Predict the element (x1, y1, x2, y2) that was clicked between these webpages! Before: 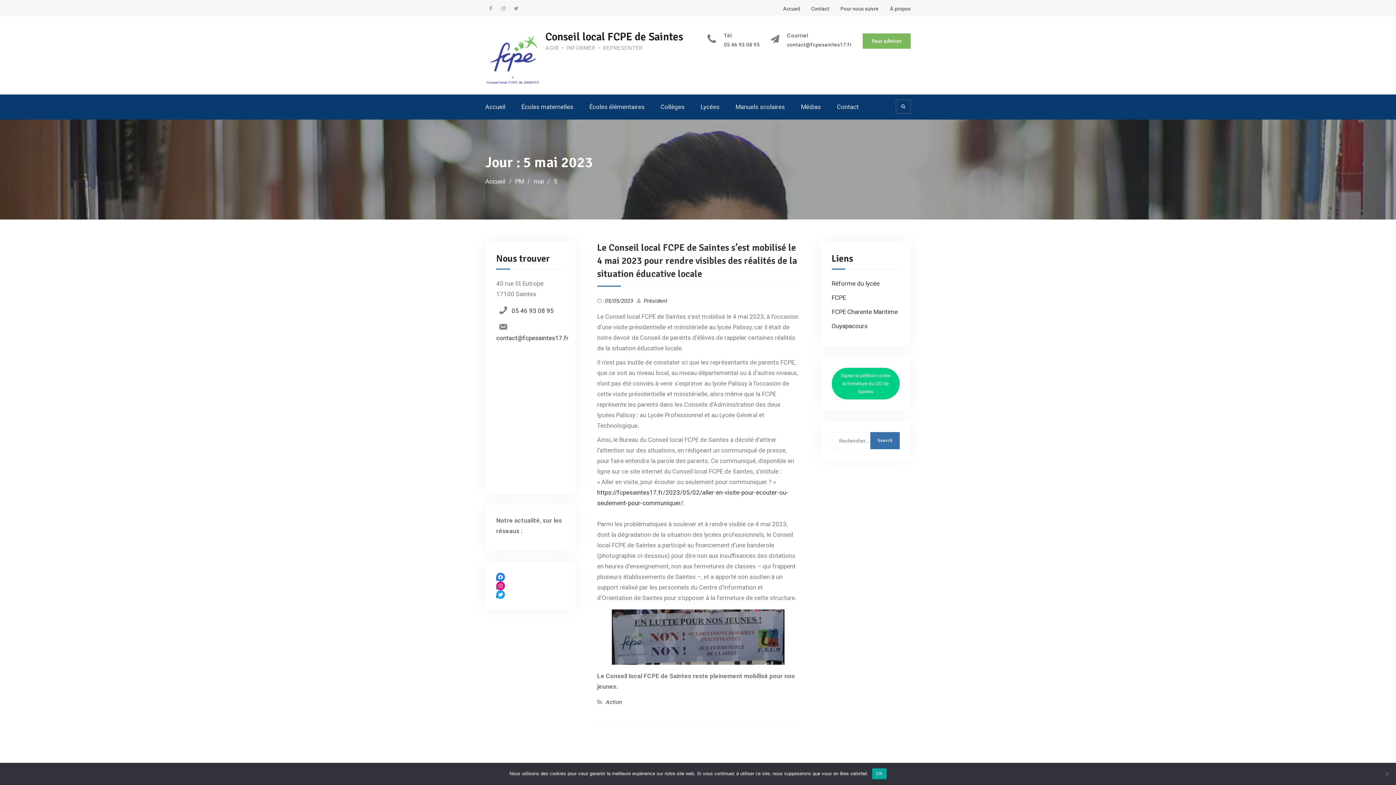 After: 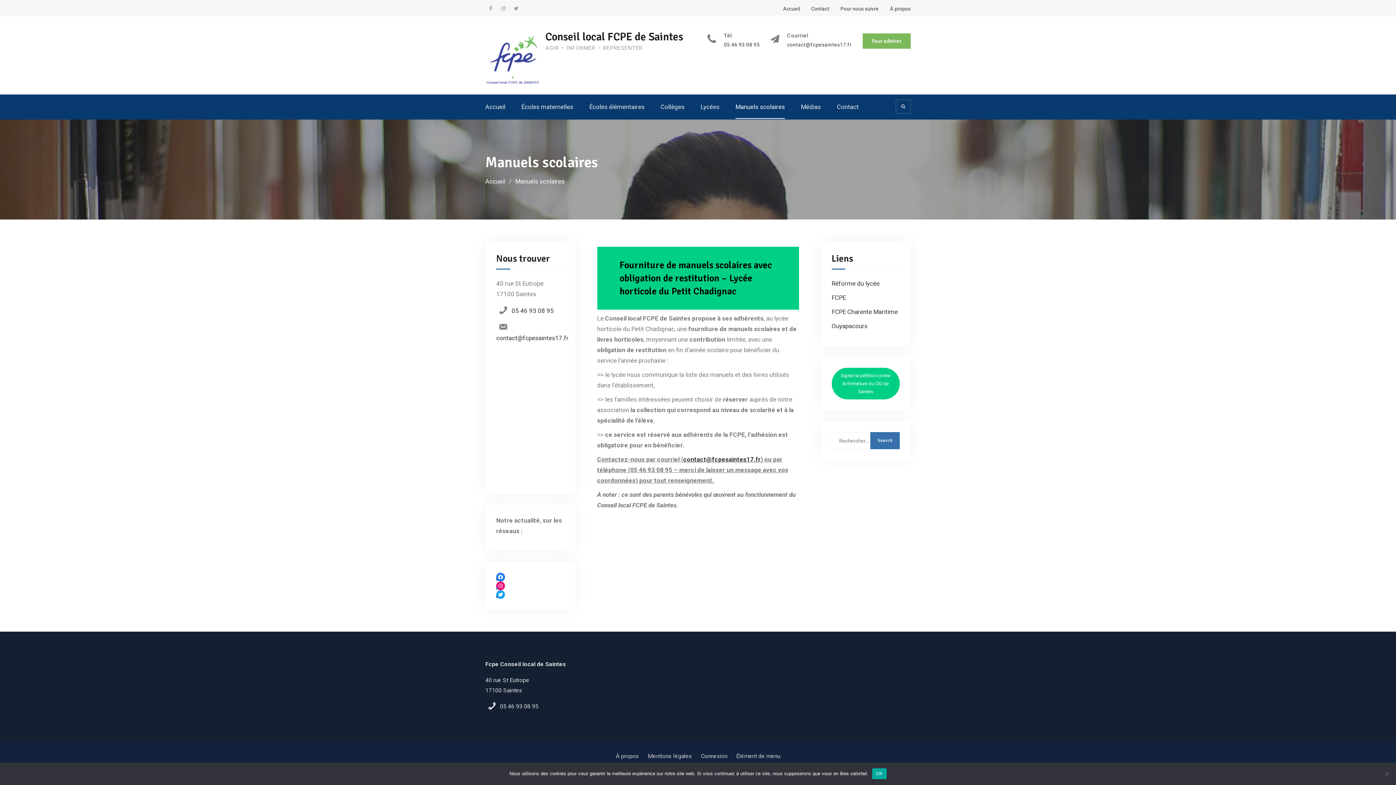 Action: bbox: (735, 101, 785, 112) label: Manuels scolaires